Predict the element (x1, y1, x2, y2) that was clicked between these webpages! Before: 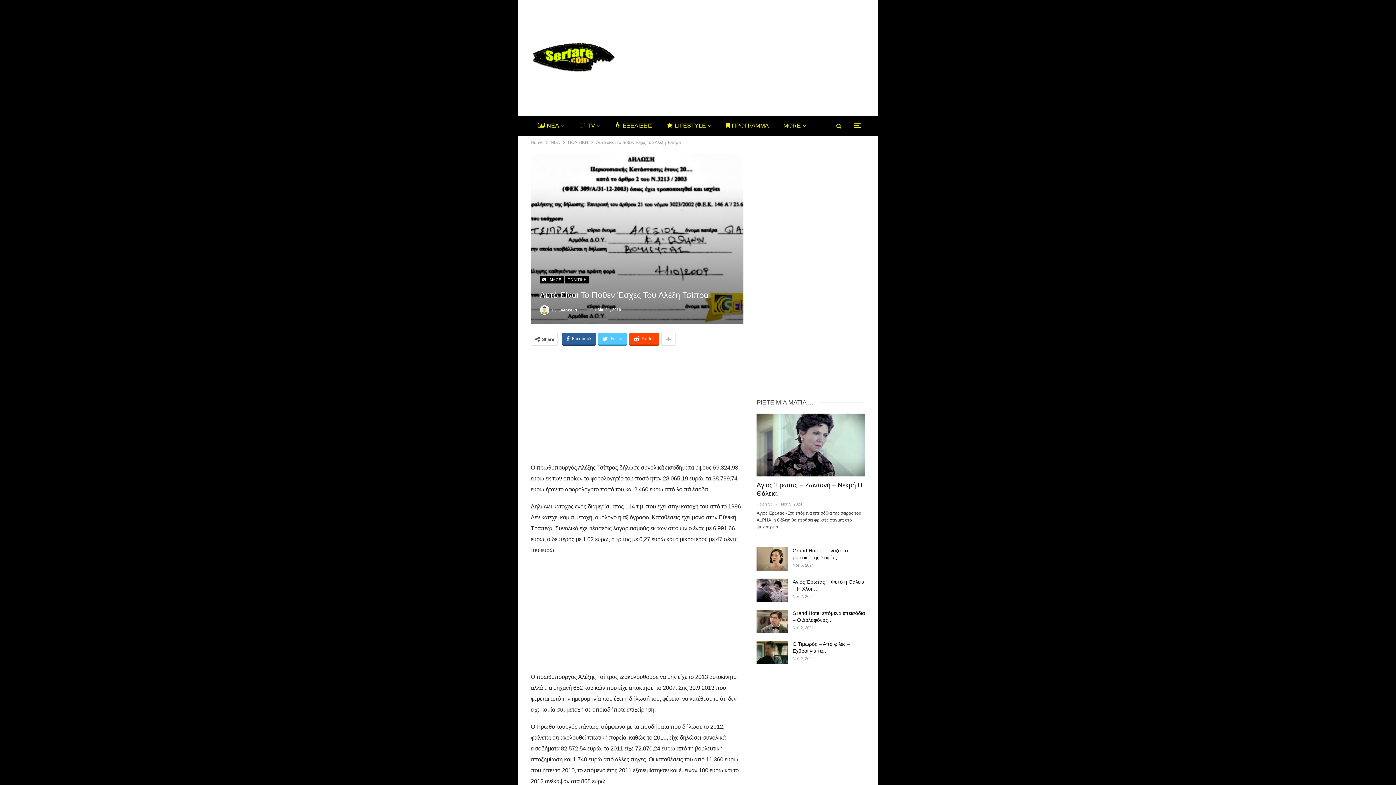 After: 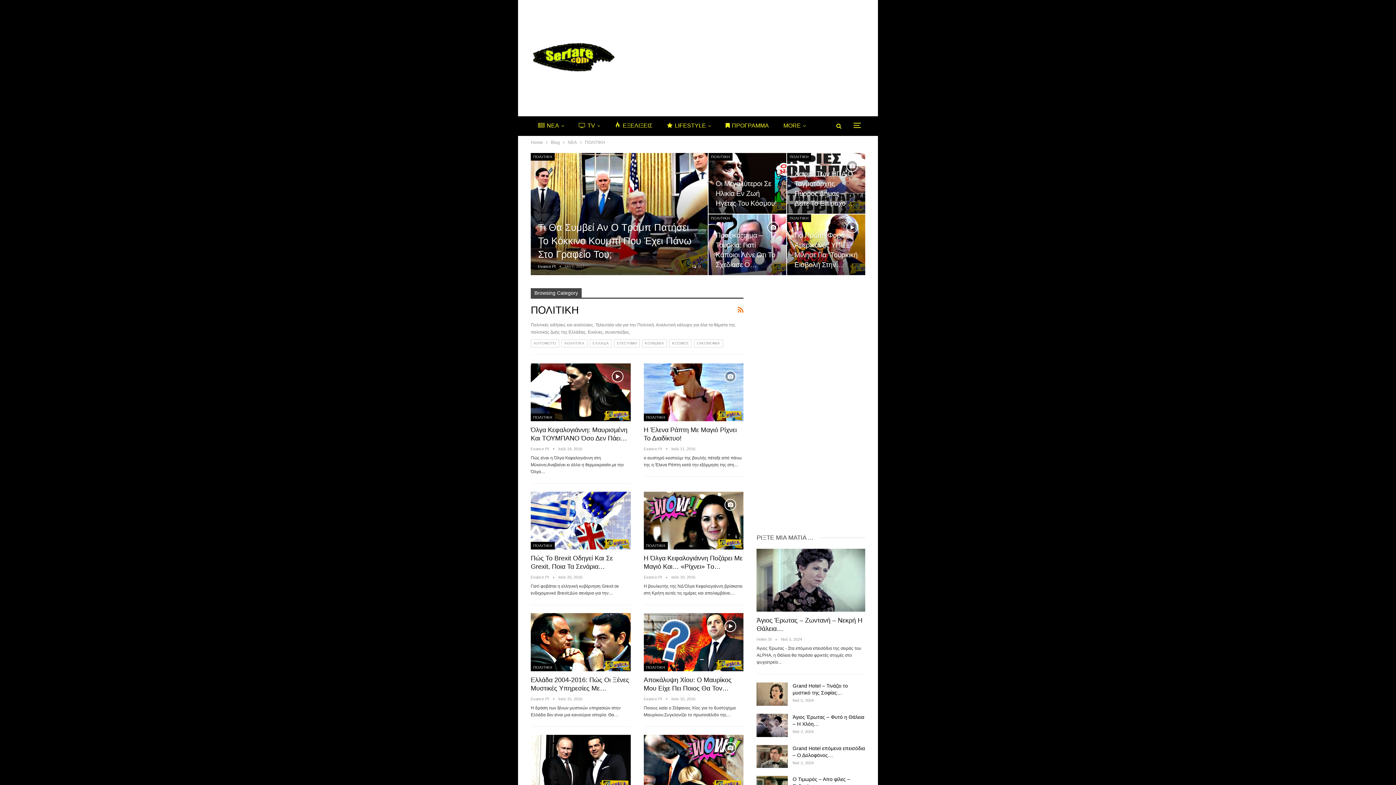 Action: bbox: (568, 138, 588, 146) label: ΠΟΛΙΤΙΚΗ